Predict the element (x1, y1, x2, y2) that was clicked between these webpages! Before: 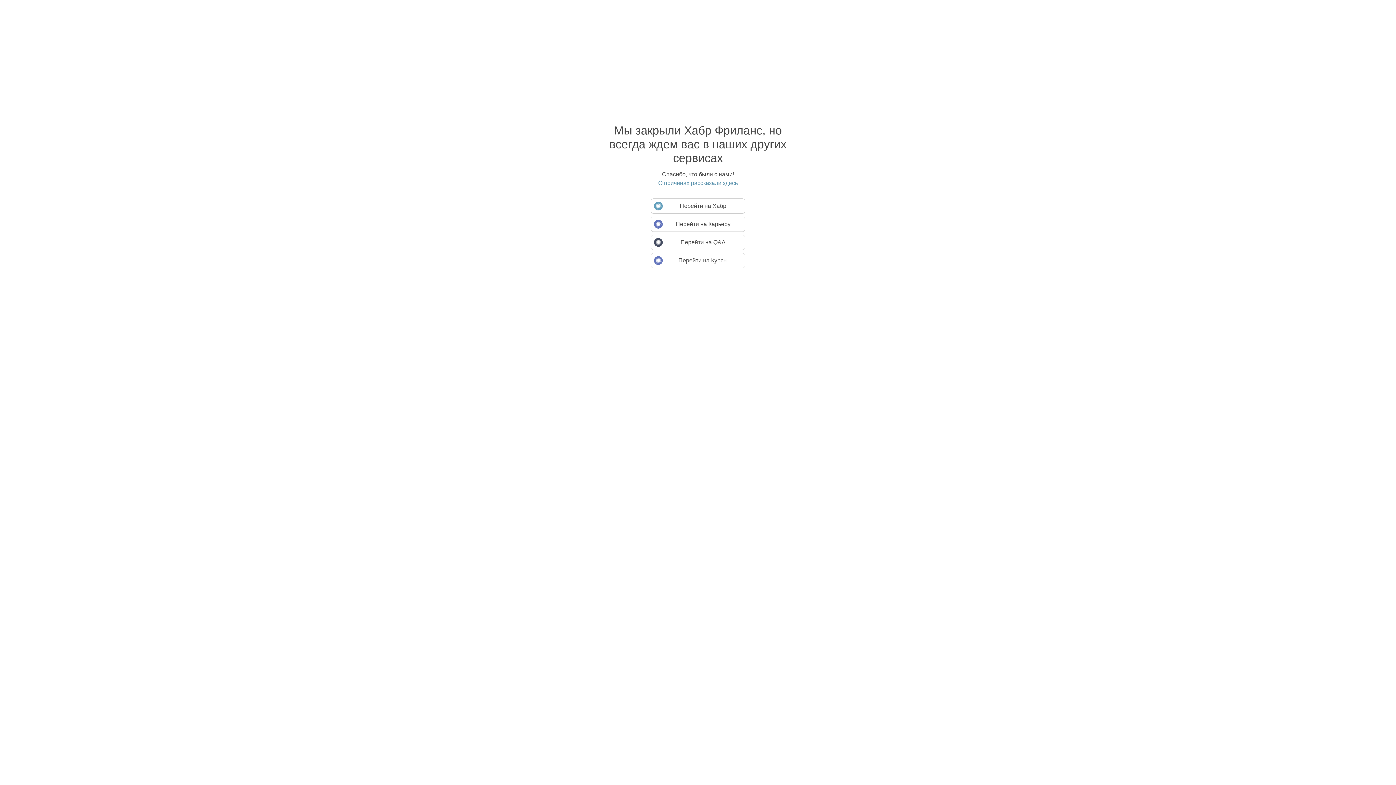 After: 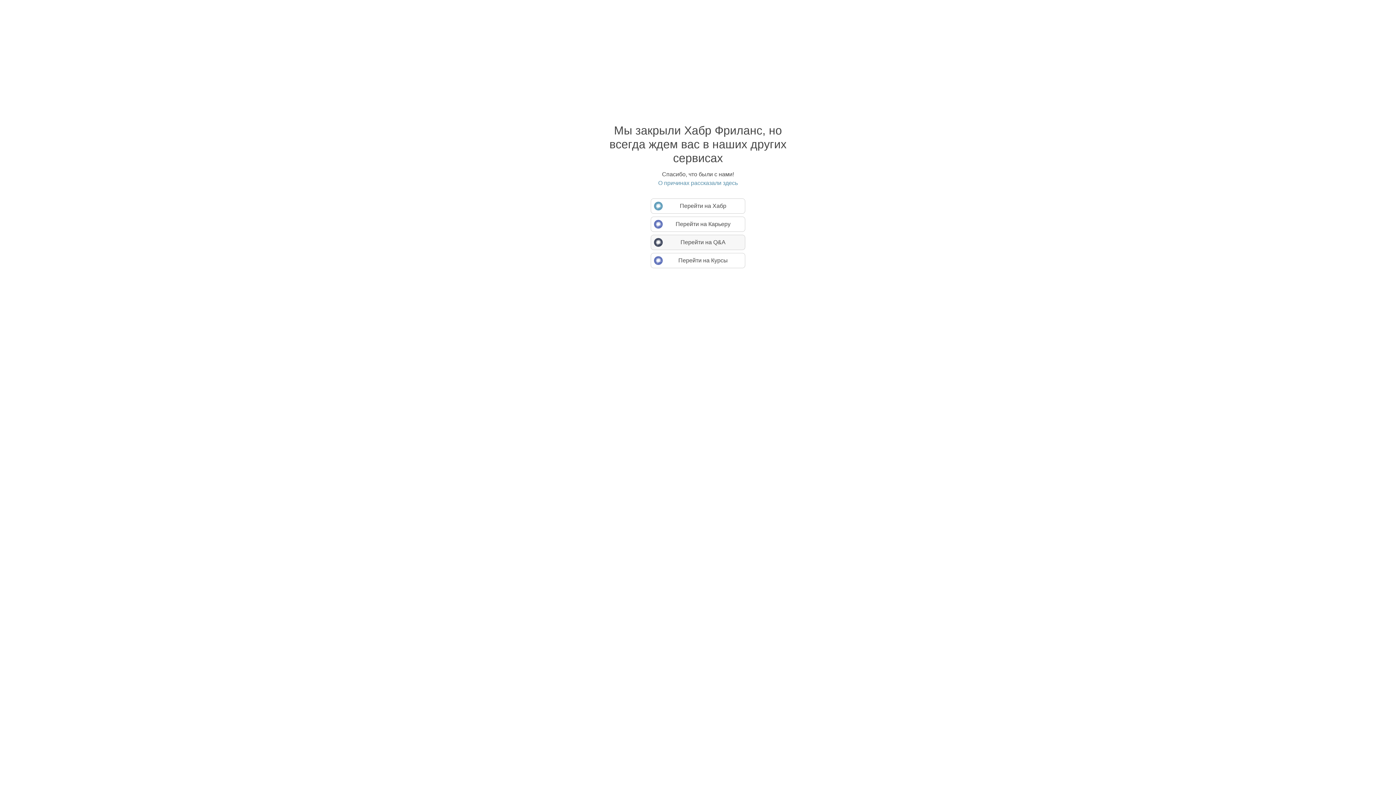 Action: bbox: (650, 234, 745, 250) label: Перейти на Q&A